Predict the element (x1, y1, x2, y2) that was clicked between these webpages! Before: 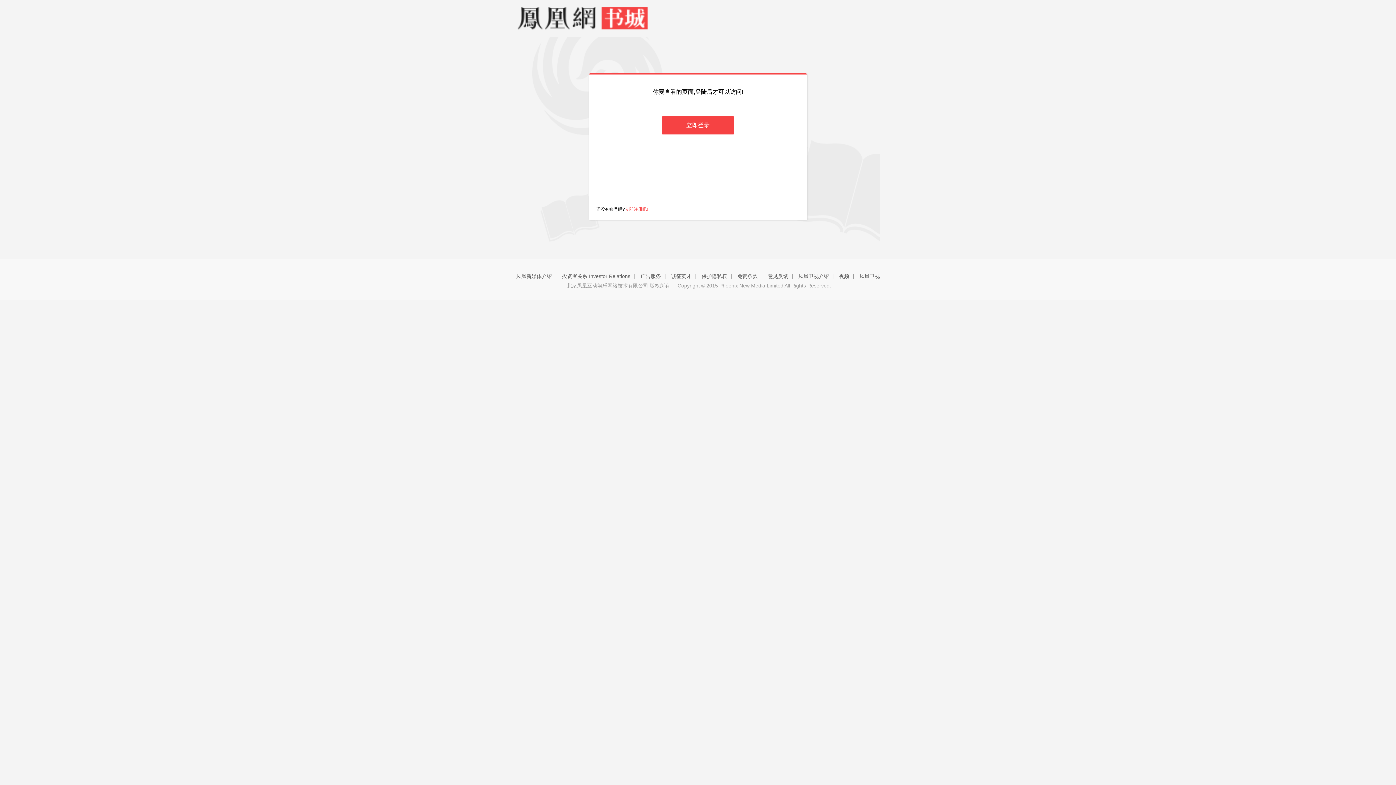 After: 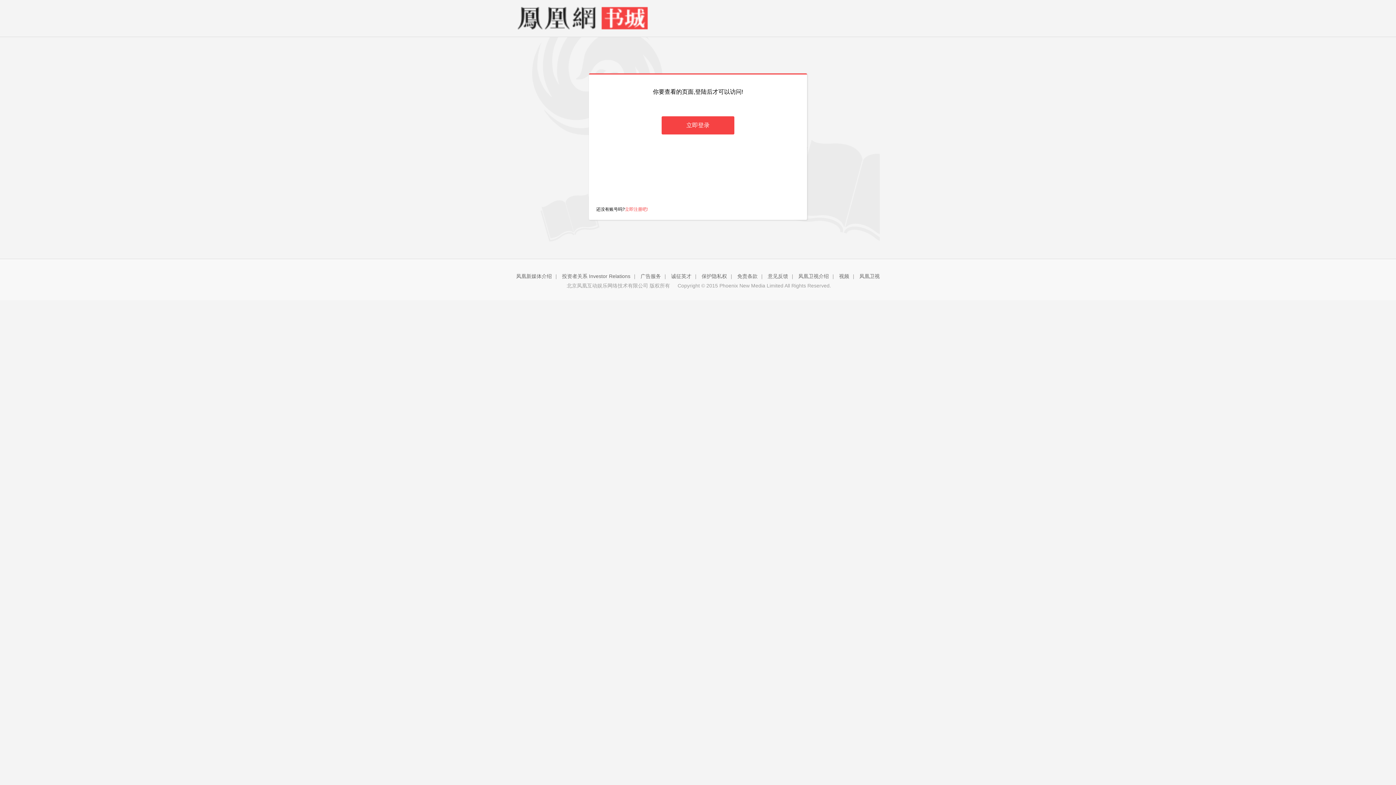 Action: label: 立即注册吧! bbox: (625, 206, 648, 212)